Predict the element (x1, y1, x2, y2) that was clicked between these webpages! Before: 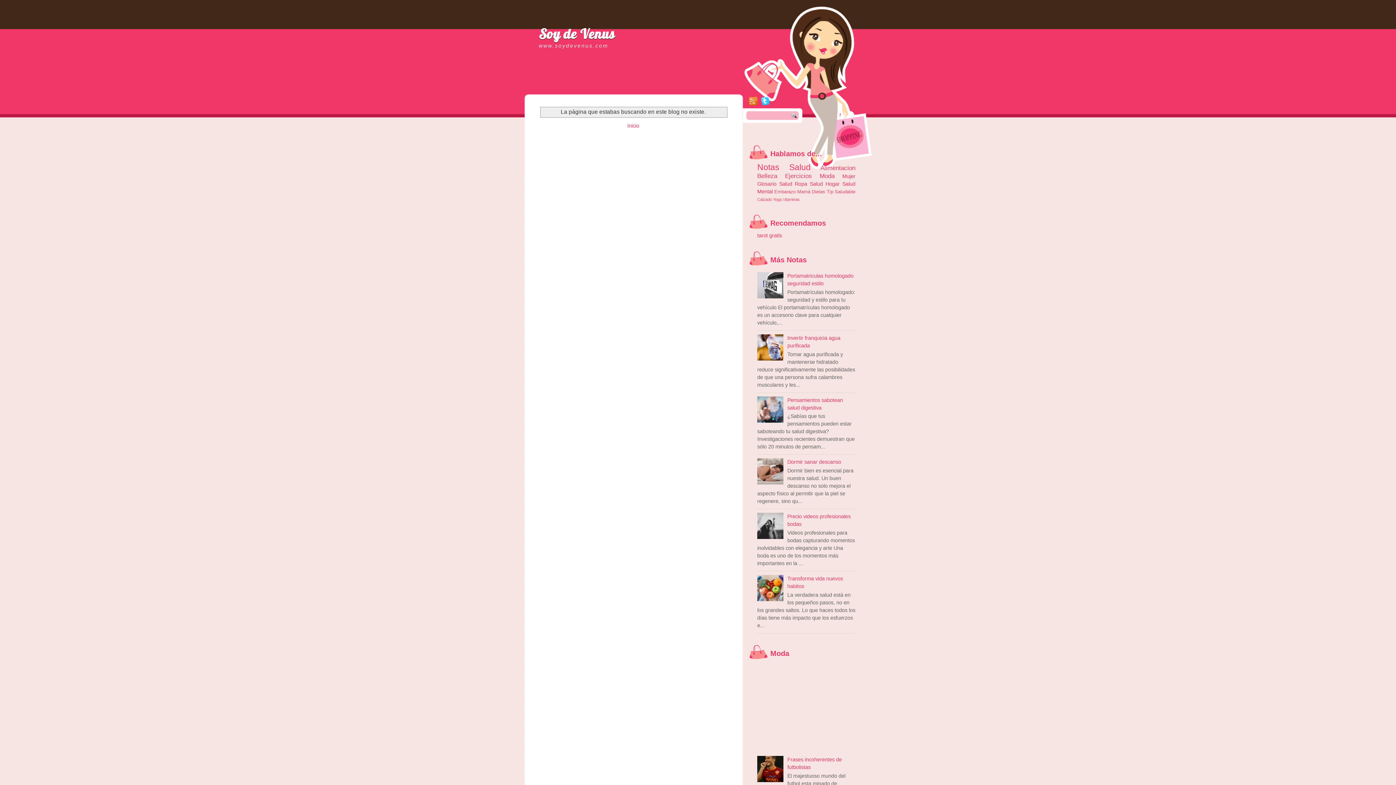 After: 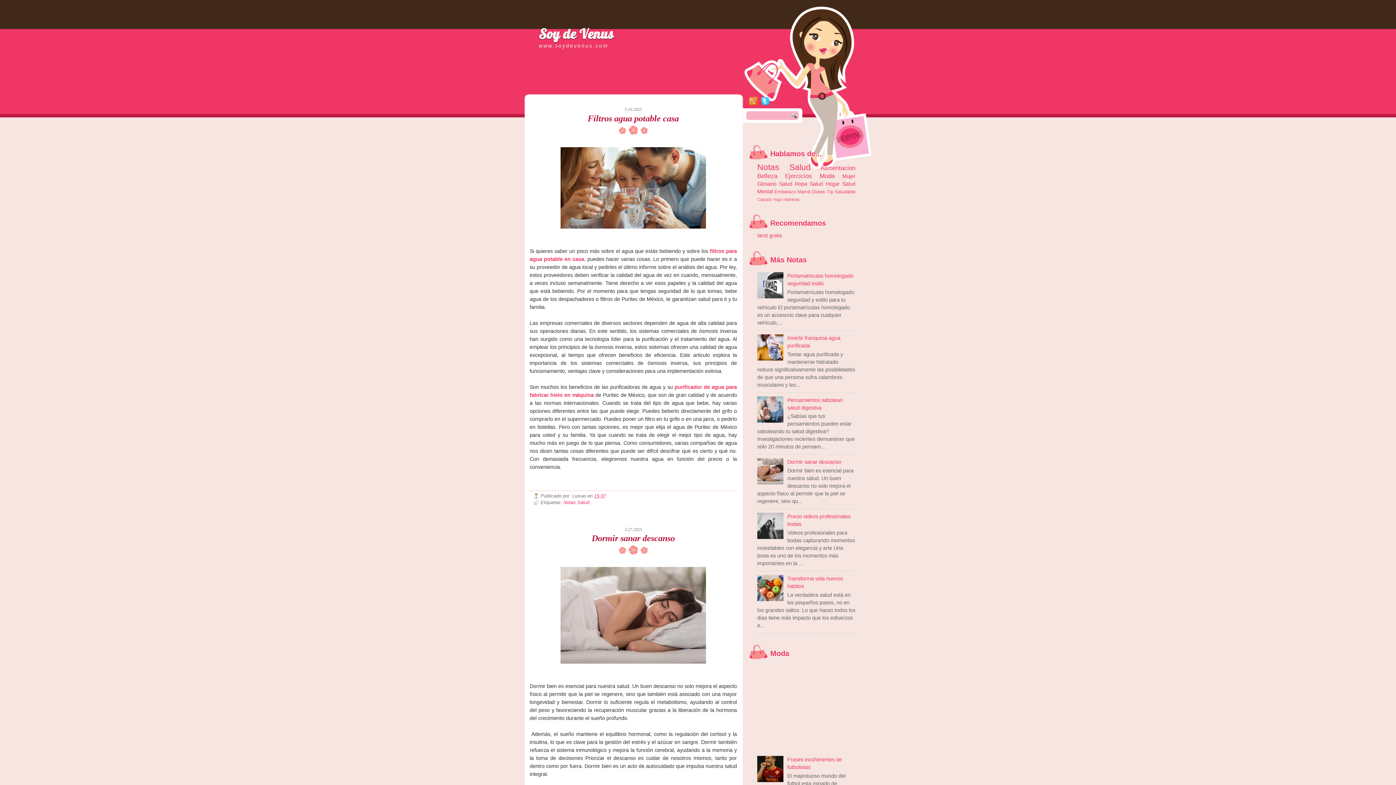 Action: bbox: (538, 25, 615, 42) label: Soy de Venus